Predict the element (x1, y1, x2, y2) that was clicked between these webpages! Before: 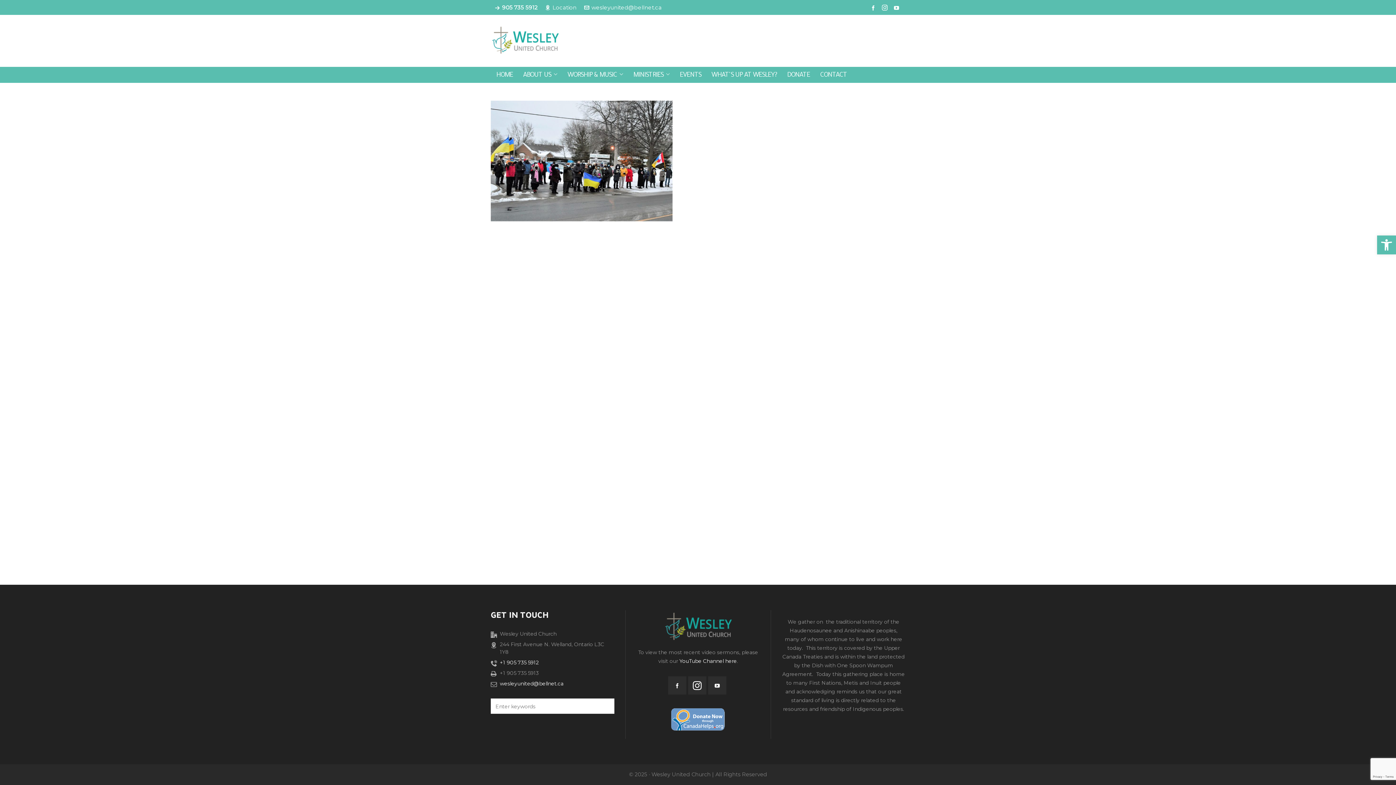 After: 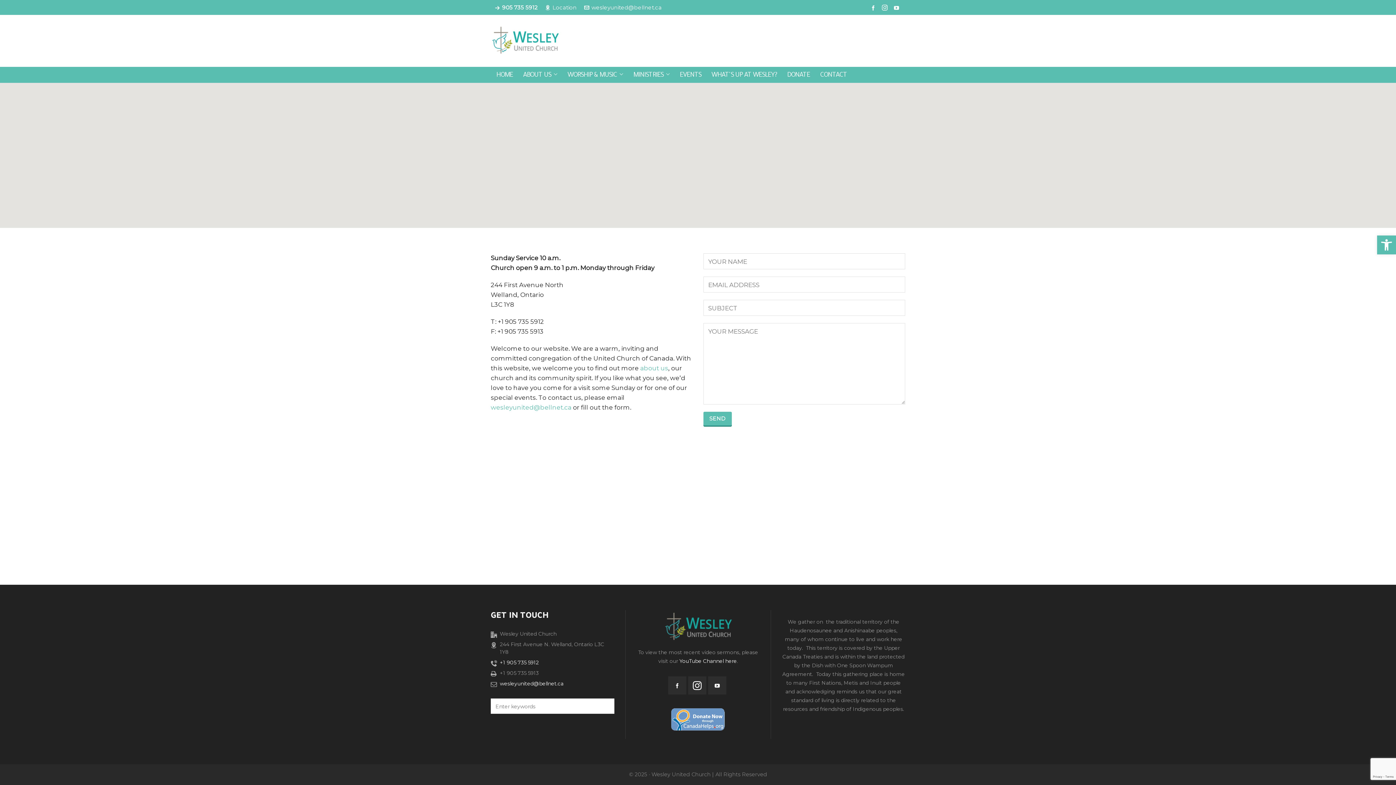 Action: bbox: (815, 67, 852, 82) label: CONTACT